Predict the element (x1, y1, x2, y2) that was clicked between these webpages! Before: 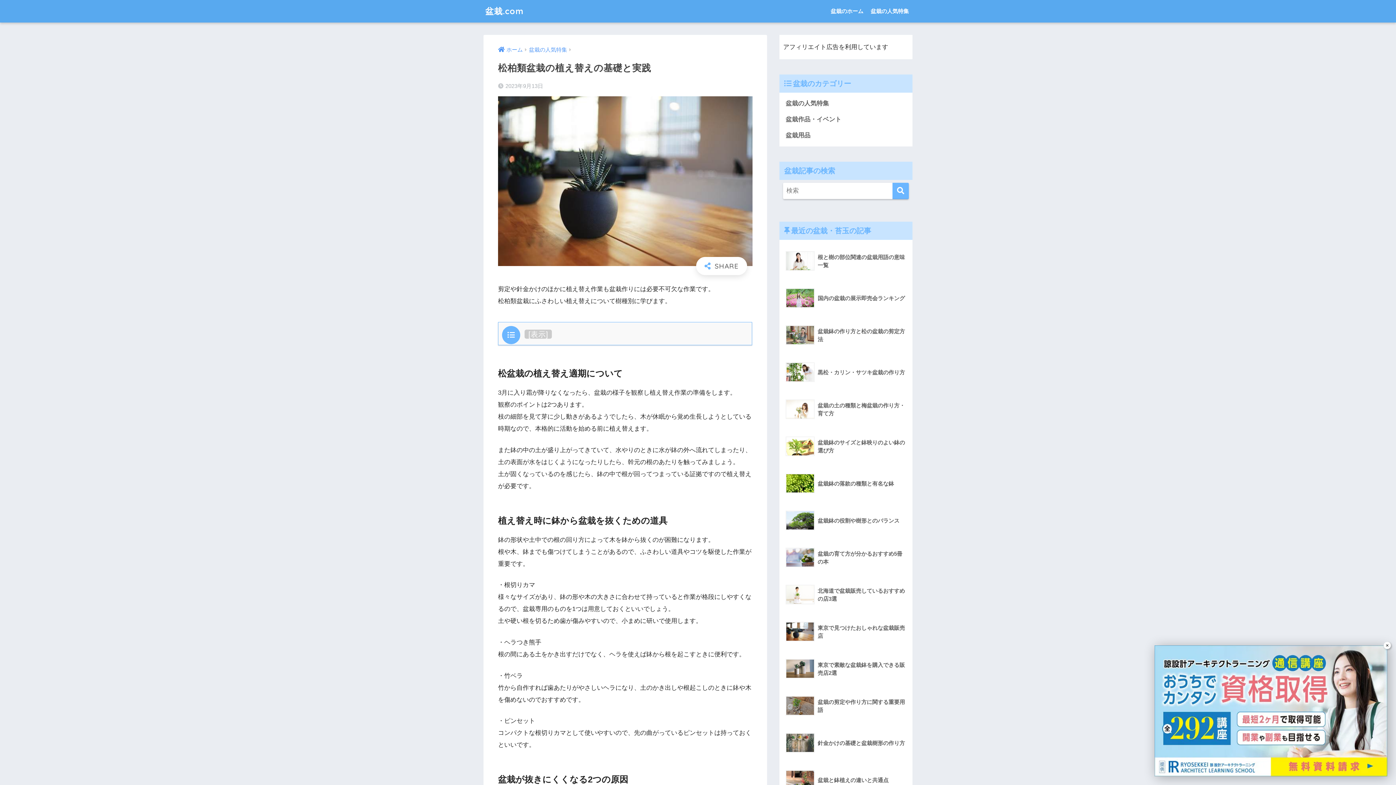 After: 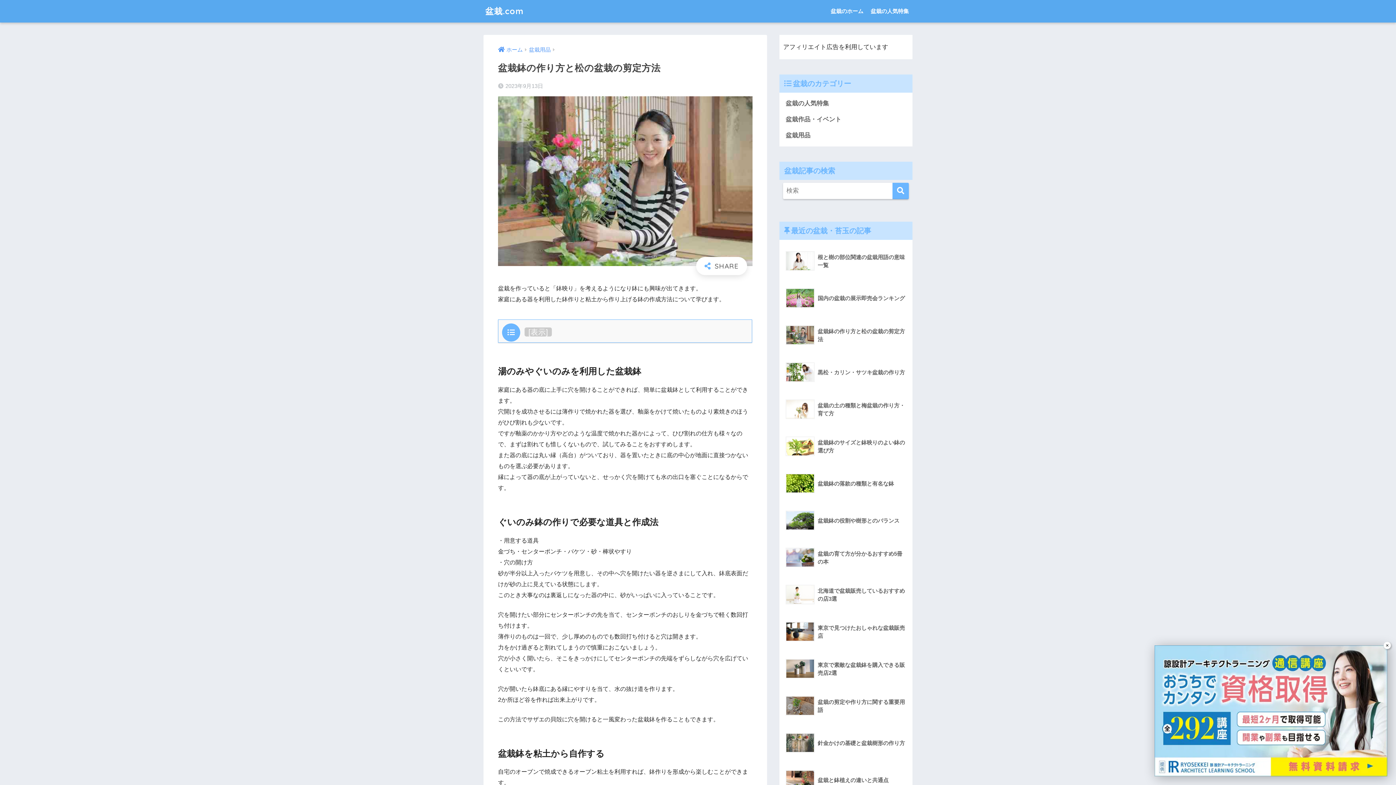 Action: bbox: (783, 316, 908, 354) label: 	盆栽鉢の作り方と松の盆栽の剪定方法